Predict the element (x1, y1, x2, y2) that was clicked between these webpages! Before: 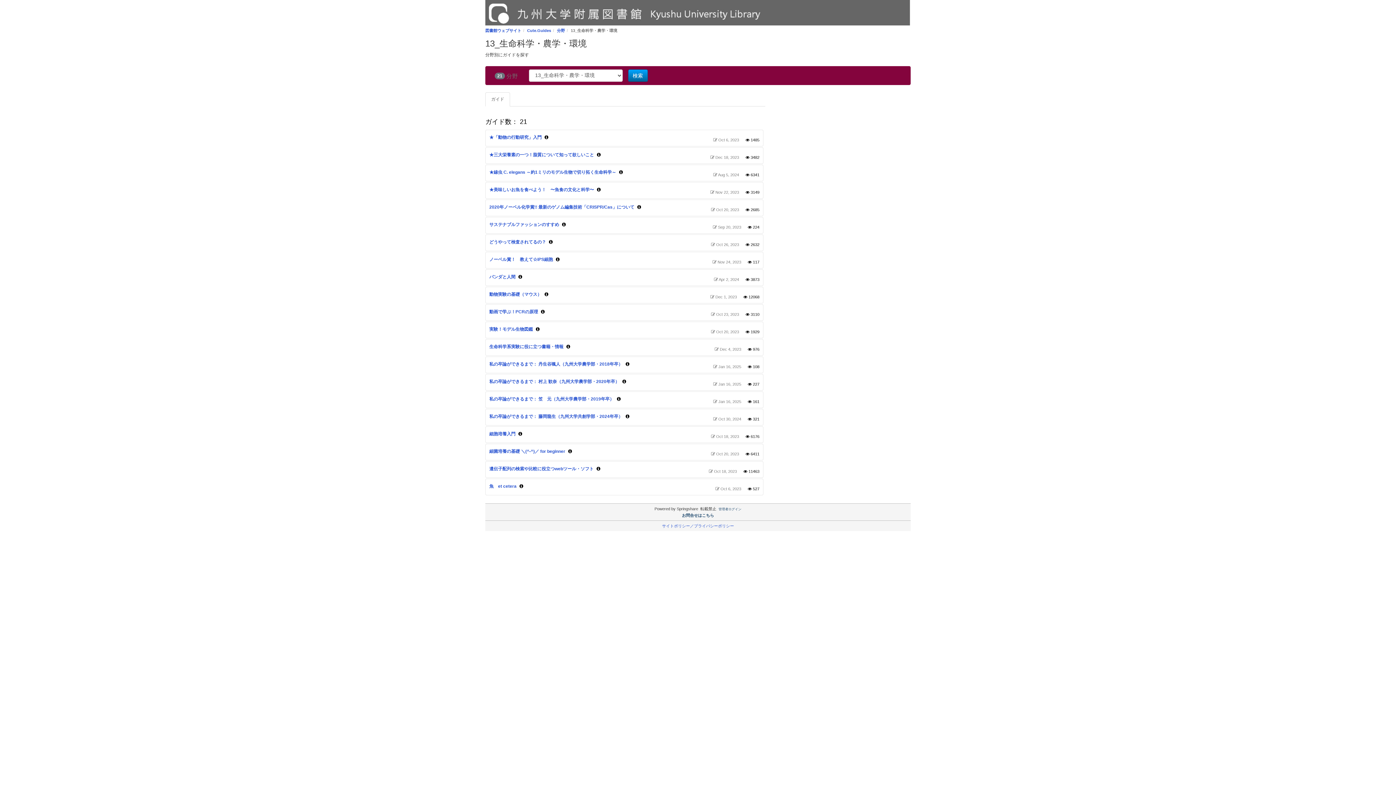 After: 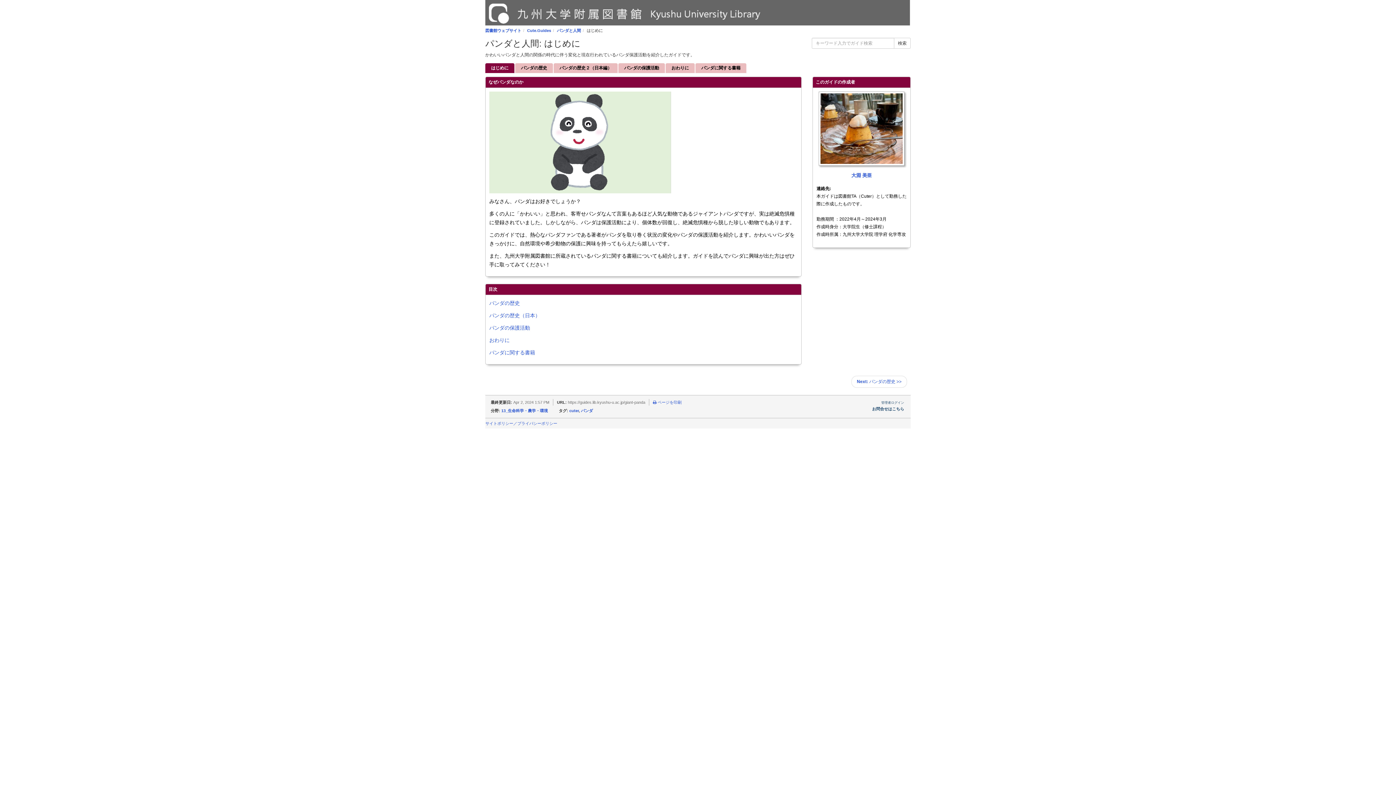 Action: bbox: (489, 274, 515, 279) label: パンダと人間